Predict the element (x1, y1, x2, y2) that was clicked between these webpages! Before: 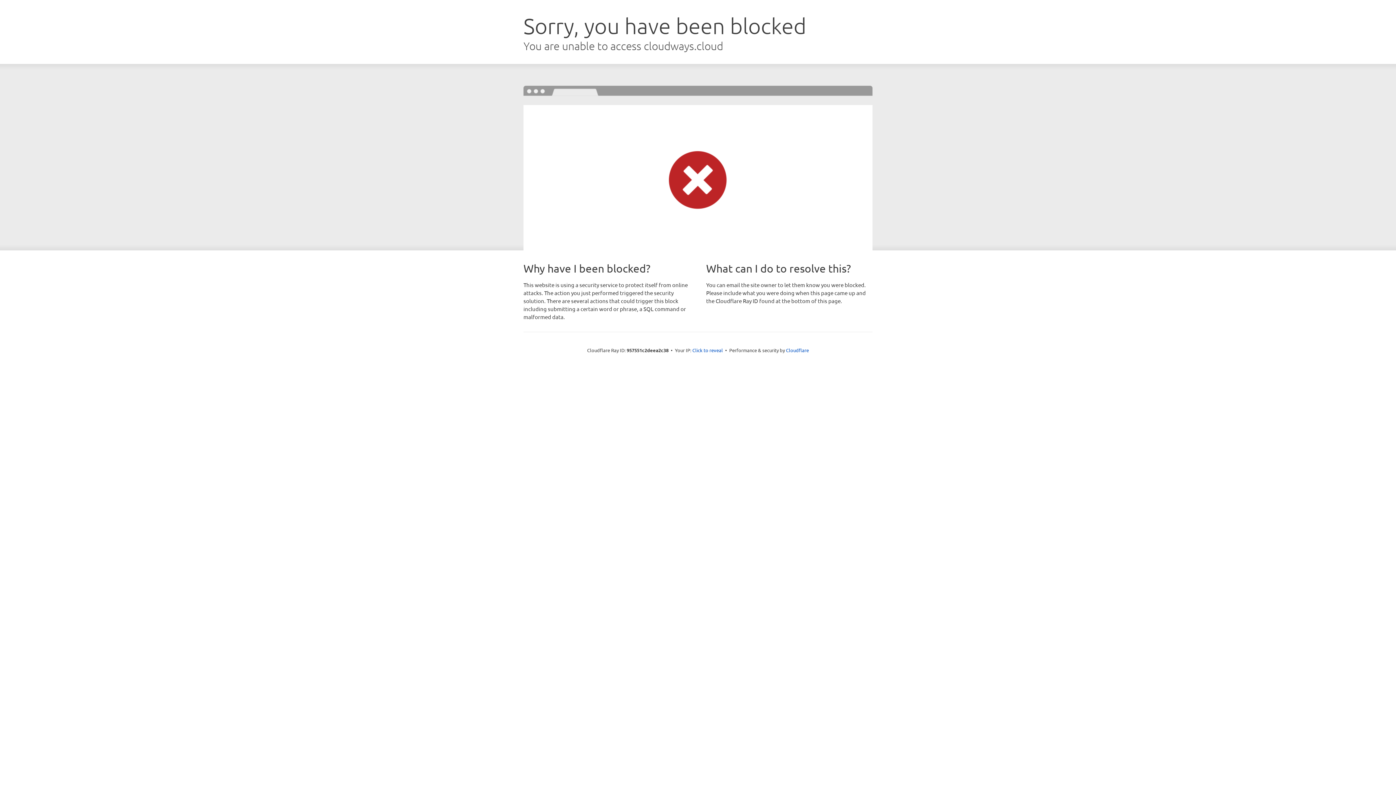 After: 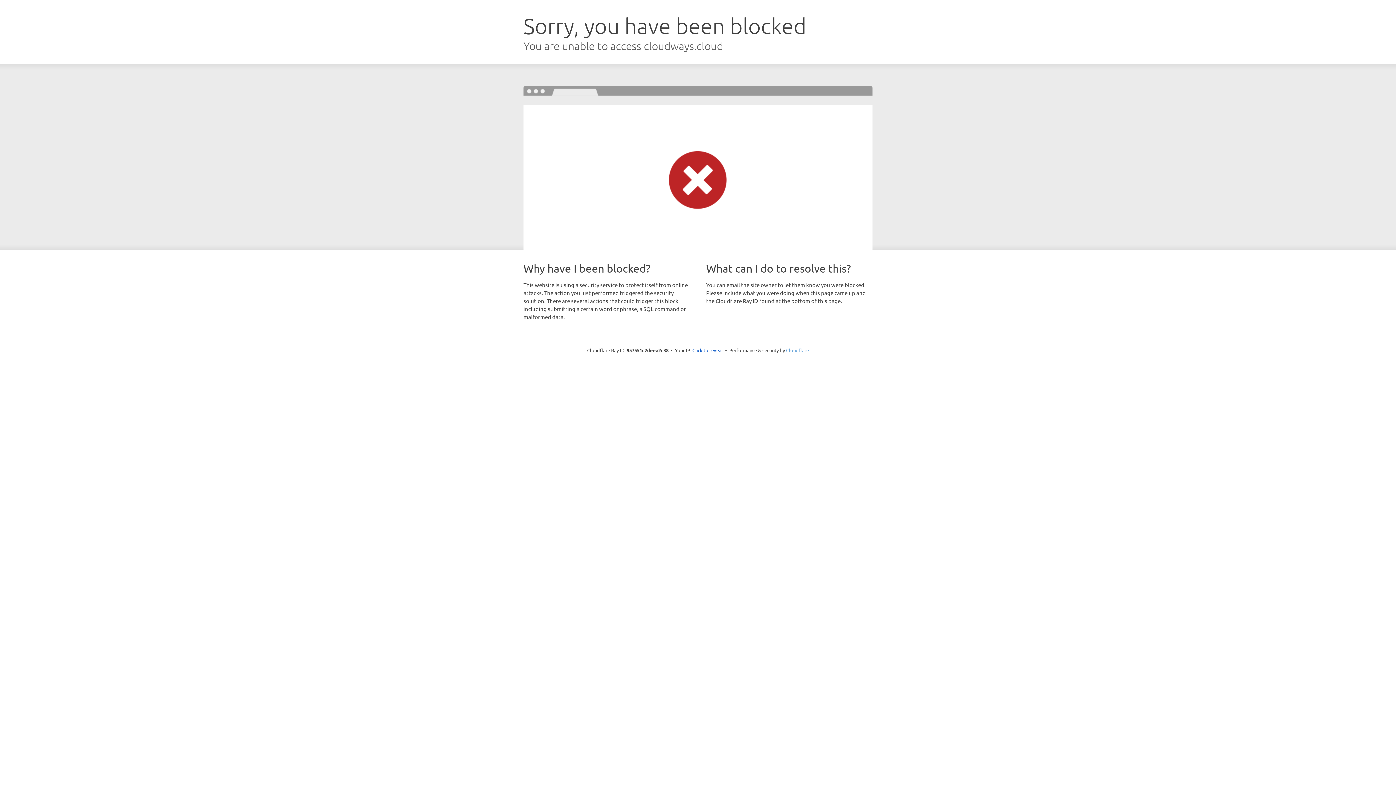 Action: label: Cloudflare bbox: (786, 347, 809, 353)